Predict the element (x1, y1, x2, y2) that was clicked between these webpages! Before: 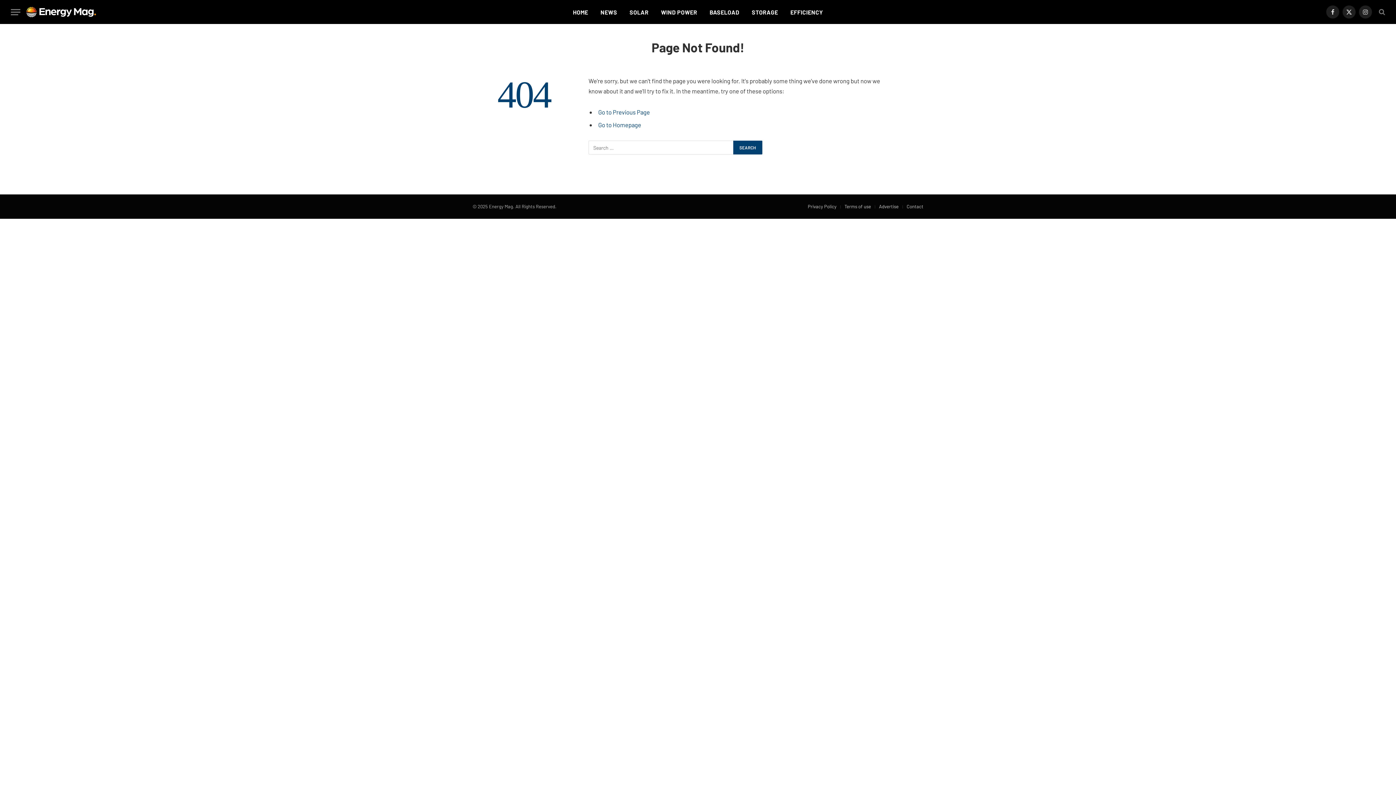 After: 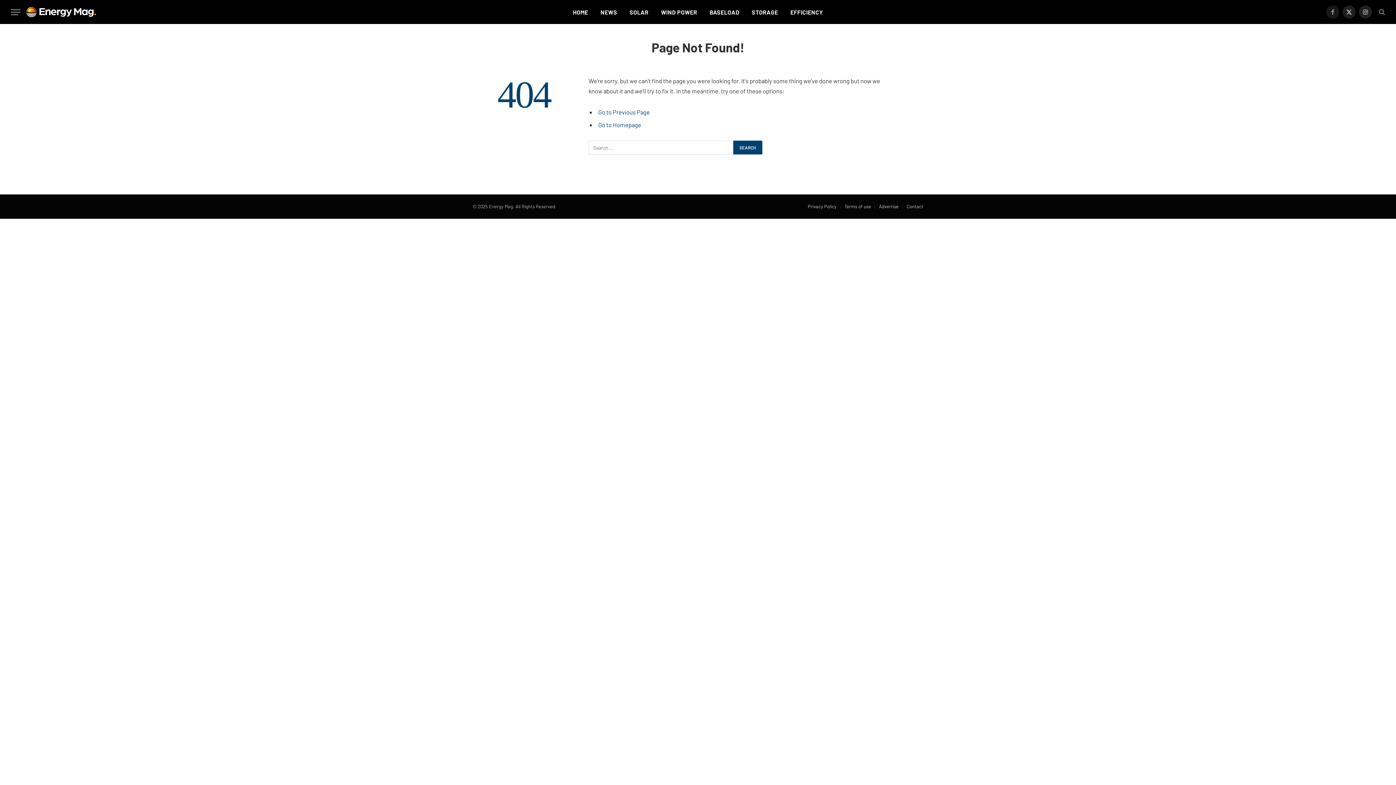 Action: label: Facebook bbox: (1326, 5, 1339, 18)